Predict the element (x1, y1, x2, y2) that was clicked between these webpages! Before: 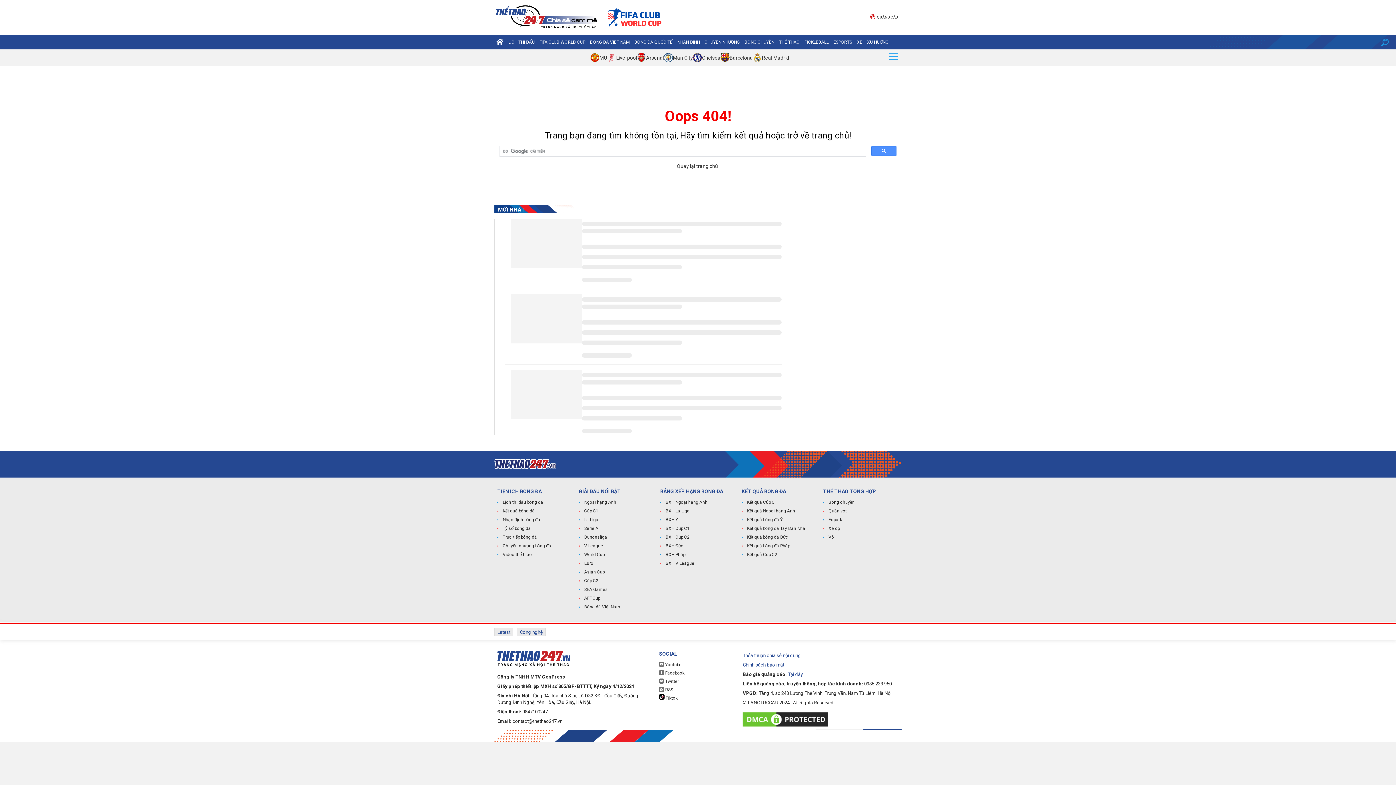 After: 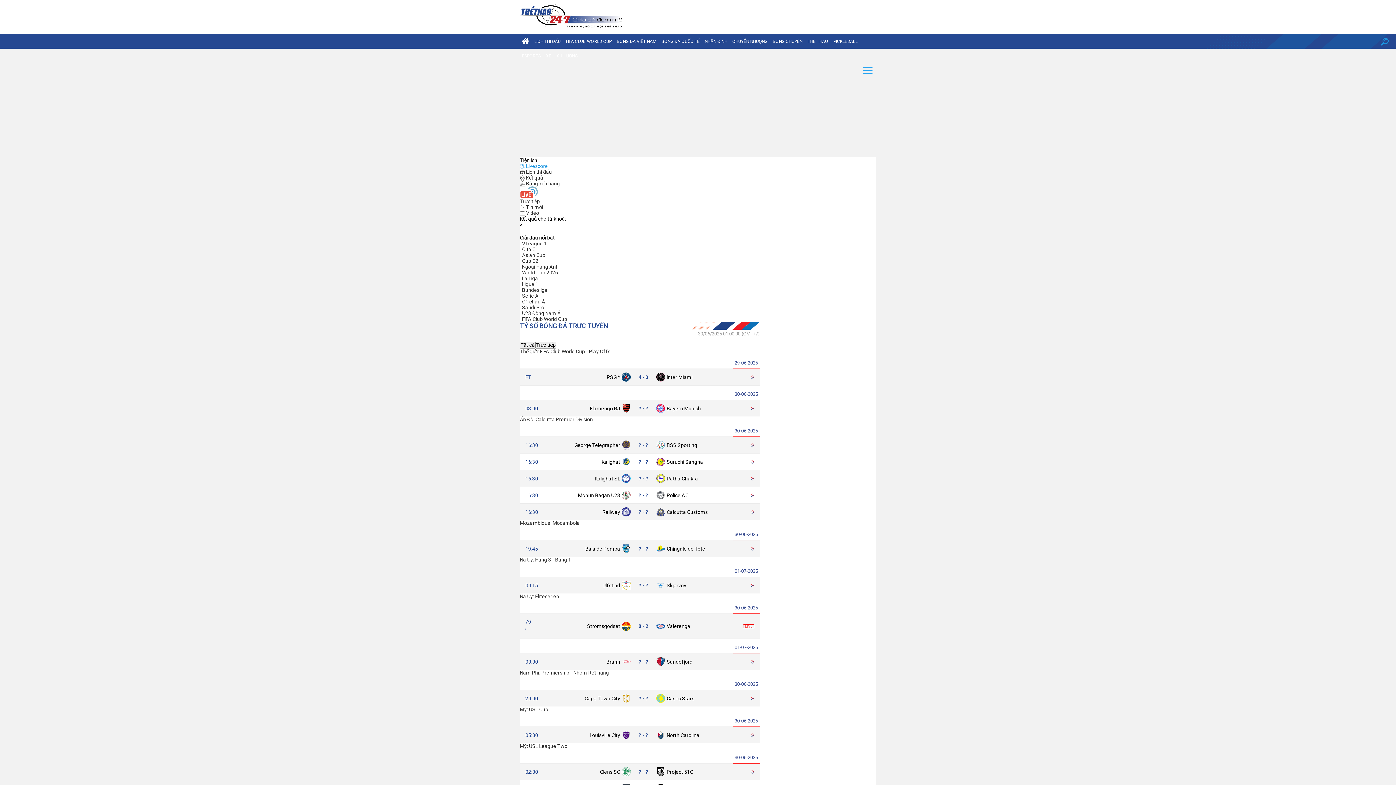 Action: label: Tỷ số bóng đá bbox: (497, 525, 573, 531)